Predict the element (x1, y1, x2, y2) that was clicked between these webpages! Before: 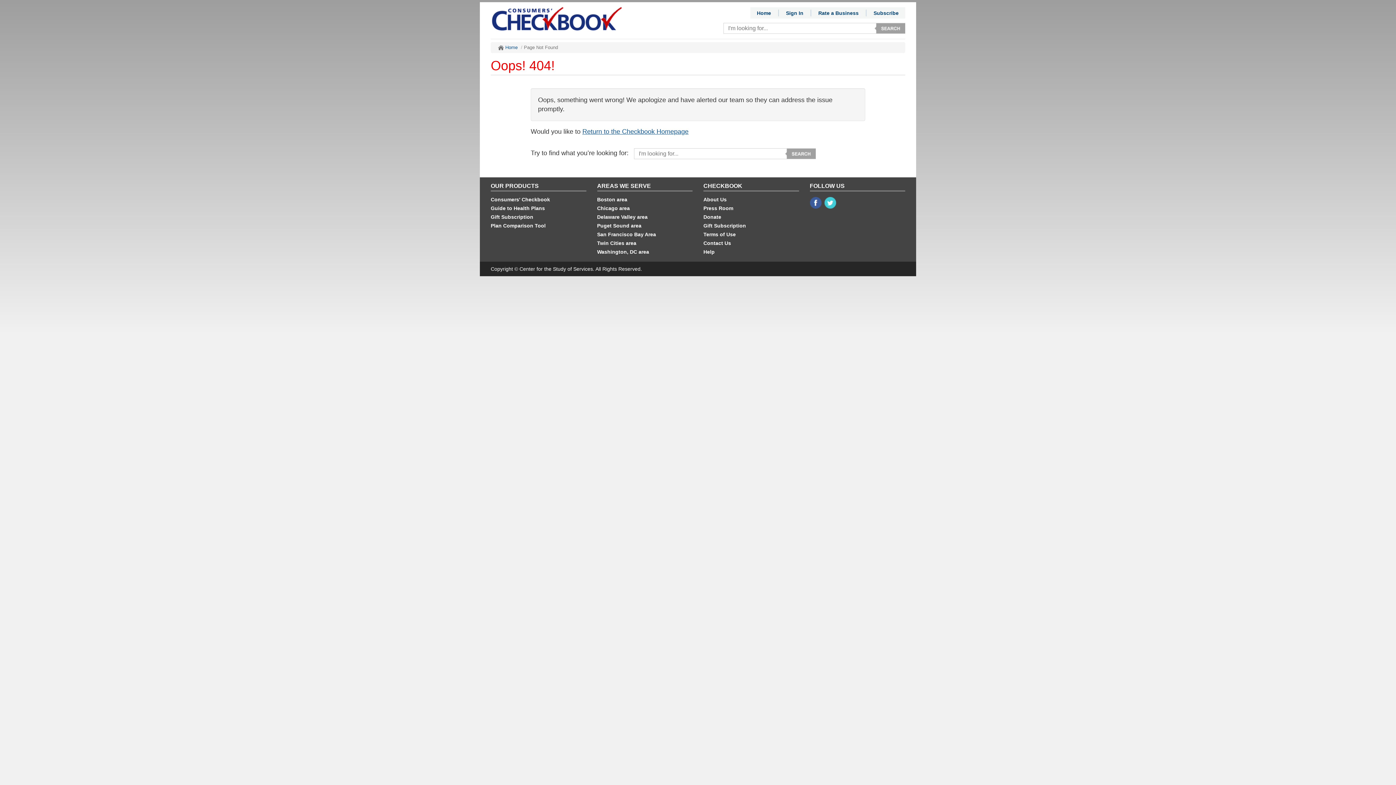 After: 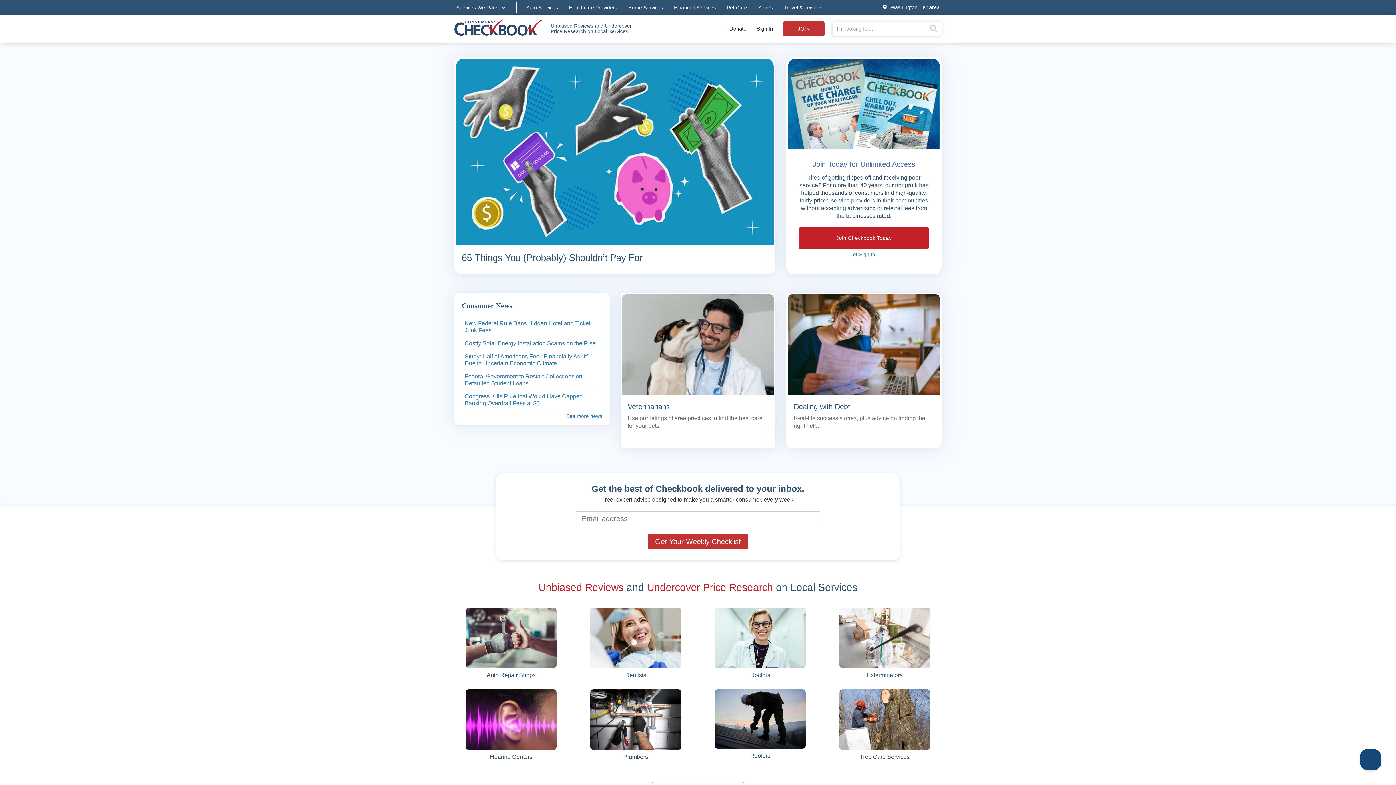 Action: bbox: (490, 15, 622, 21)